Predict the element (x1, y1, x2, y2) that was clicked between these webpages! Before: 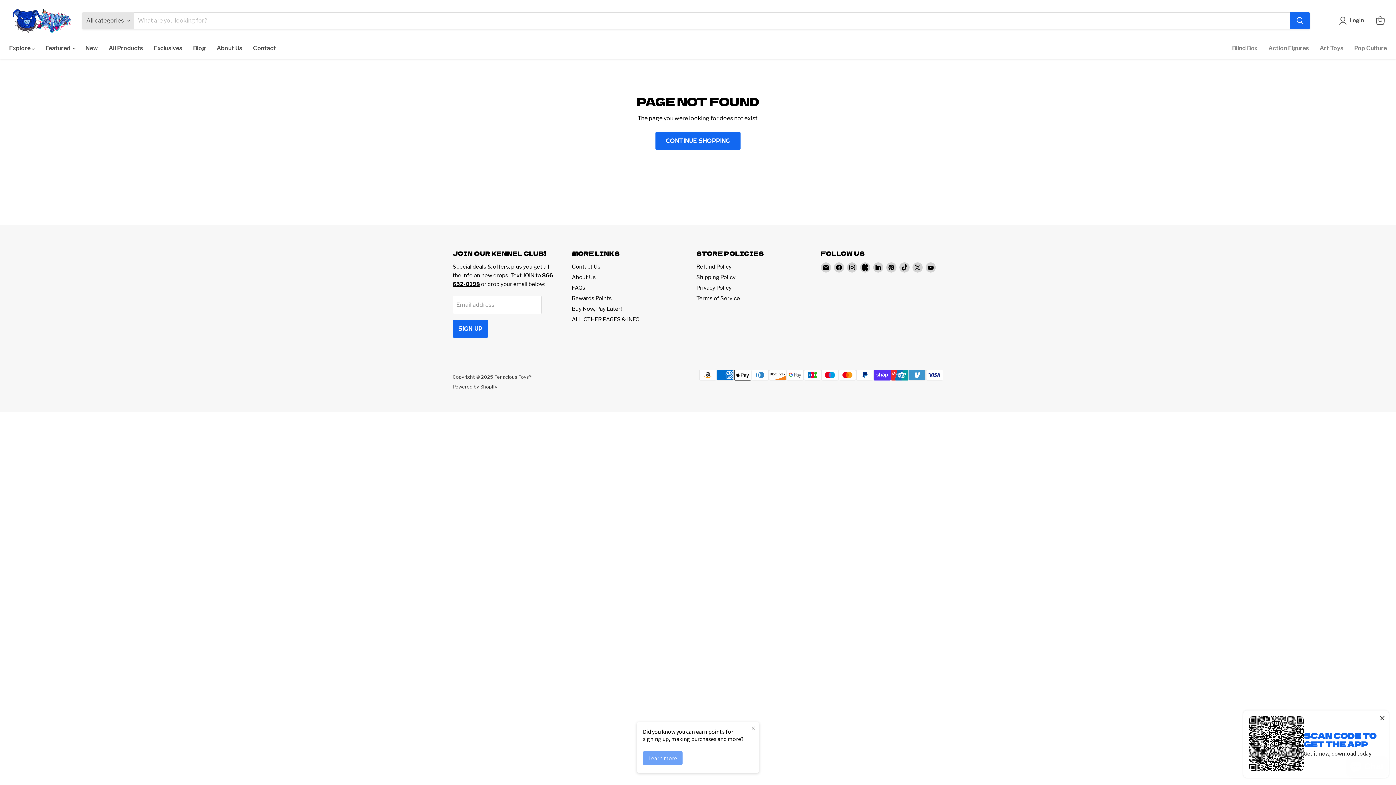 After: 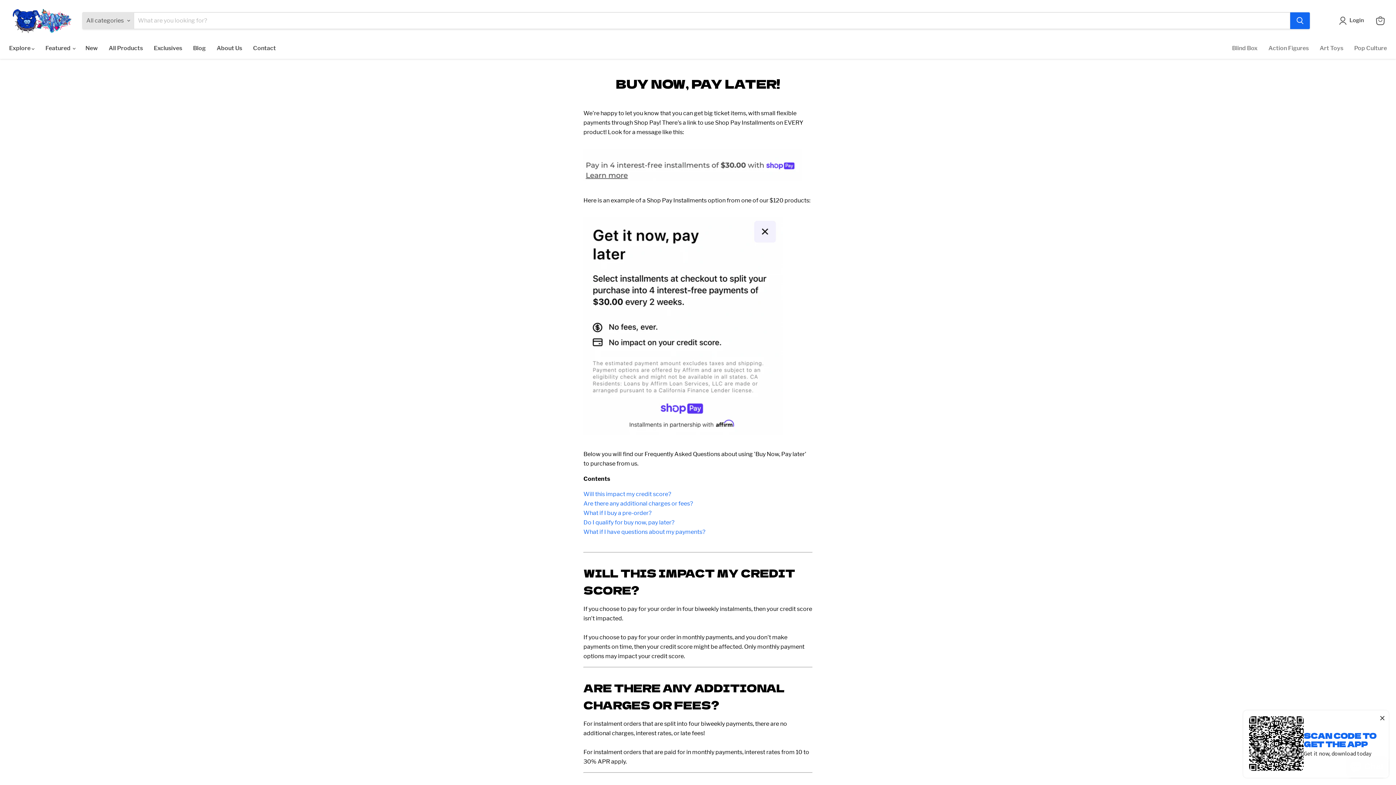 Action: bbox: (572, 305, 622, 312) label: Buy Now, Pay Later!